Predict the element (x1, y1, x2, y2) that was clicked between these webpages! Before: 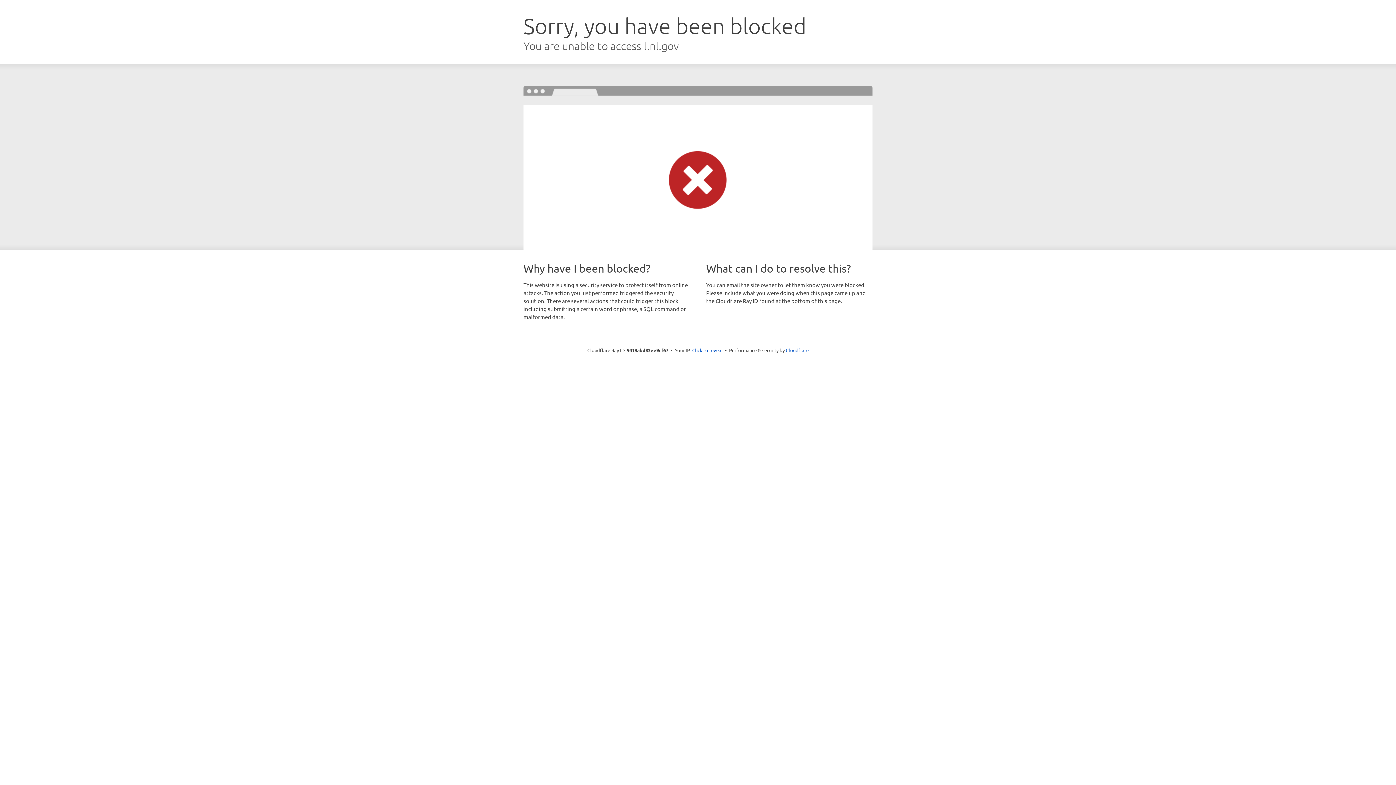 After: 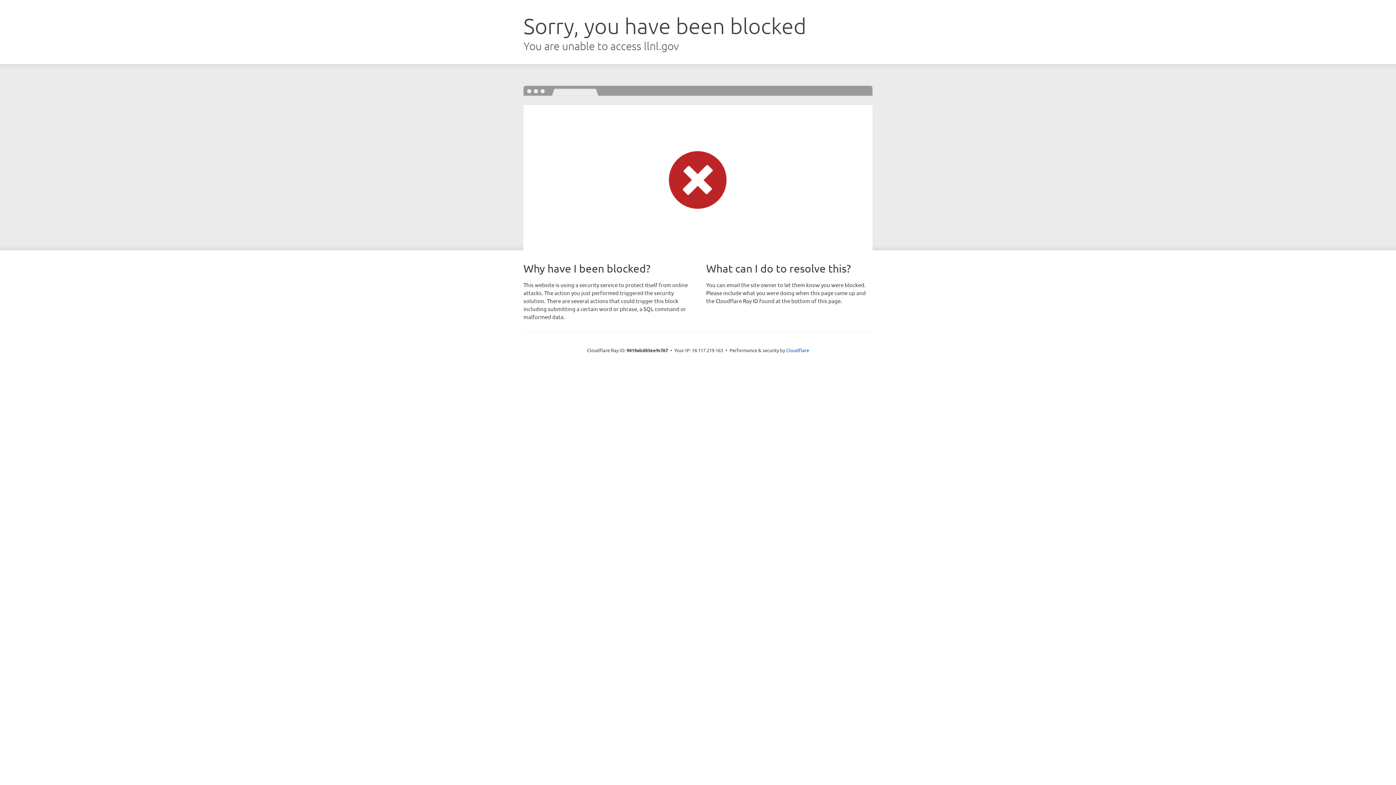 Action: bbox: (692, 346, 722, 353) label: Click to reveal